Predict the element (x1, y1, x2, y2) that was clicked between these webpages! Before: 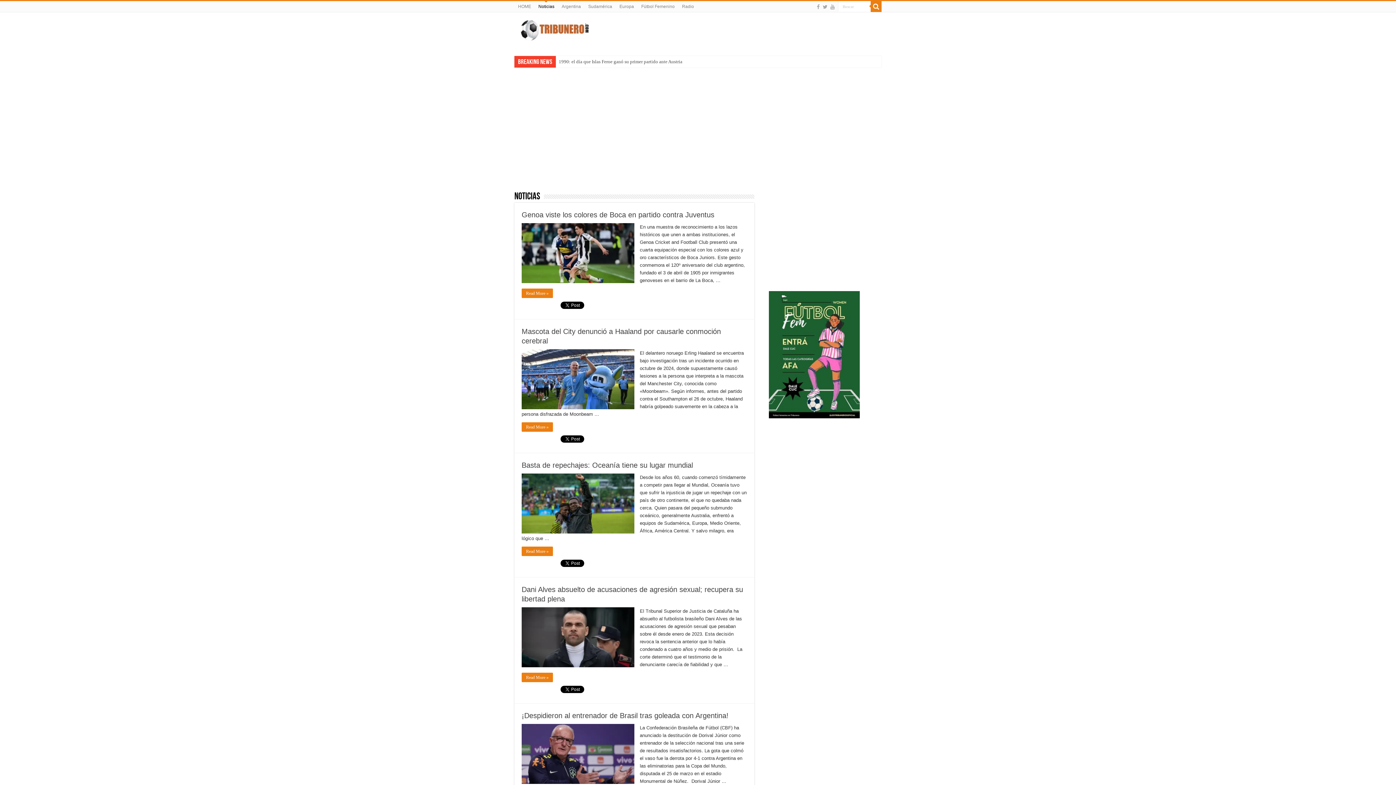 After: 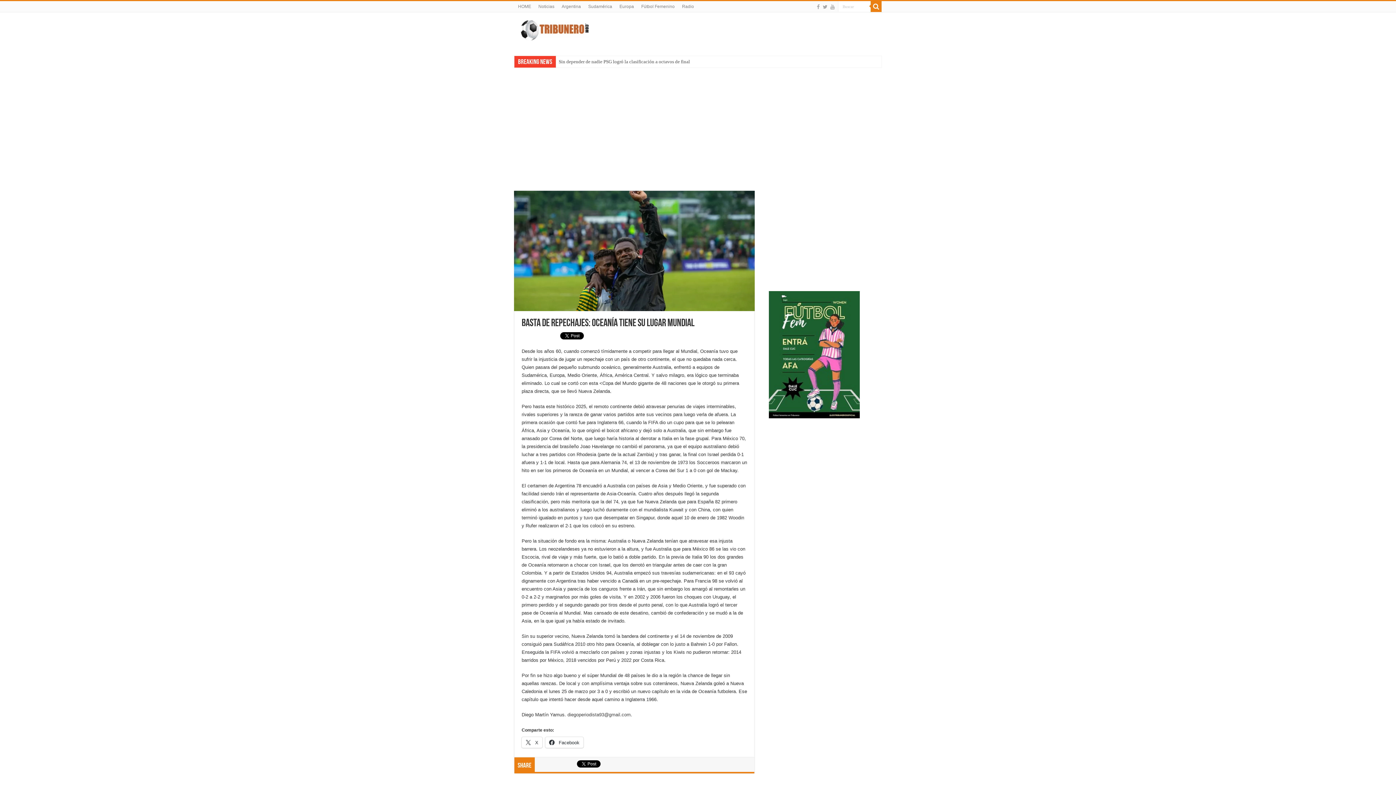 Action: bbox: (521, 473, 634, 533) label:  